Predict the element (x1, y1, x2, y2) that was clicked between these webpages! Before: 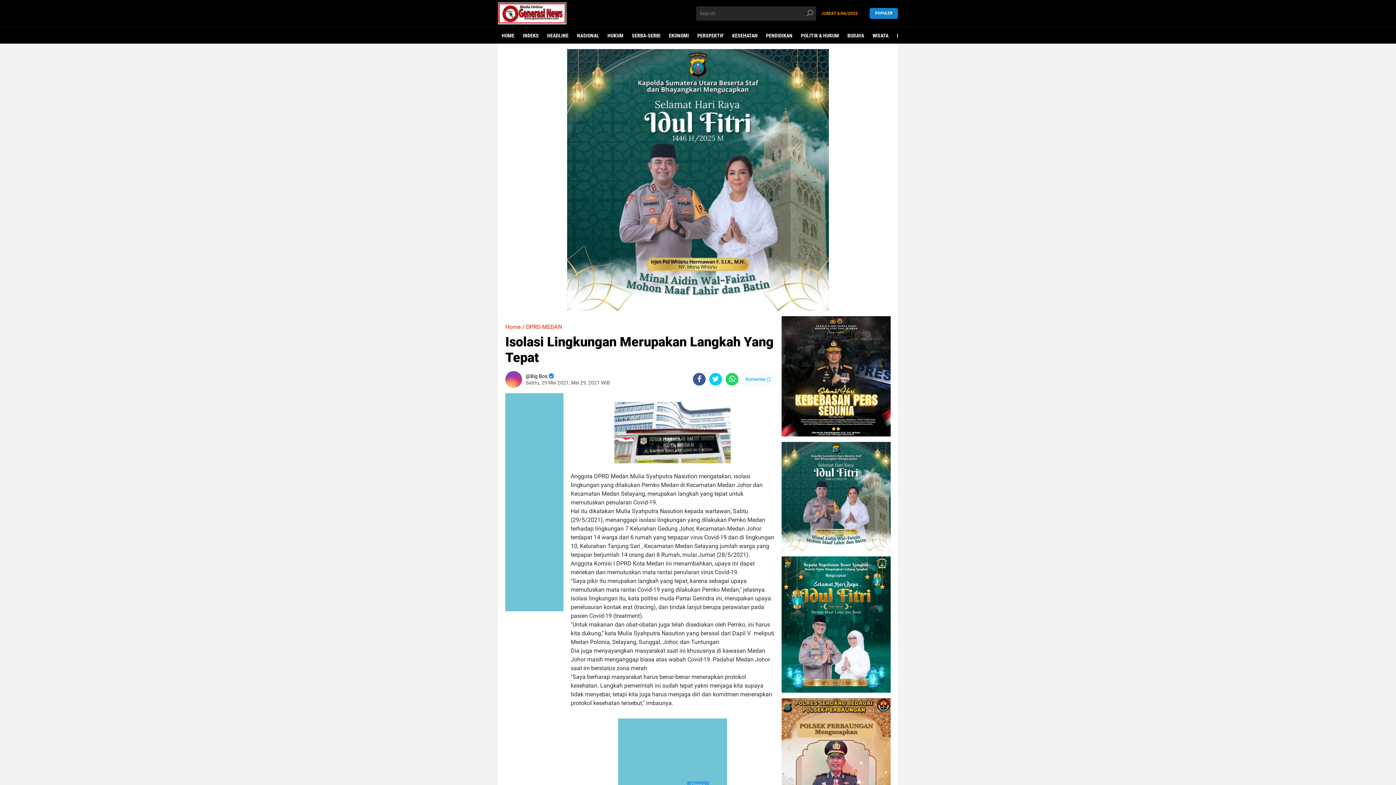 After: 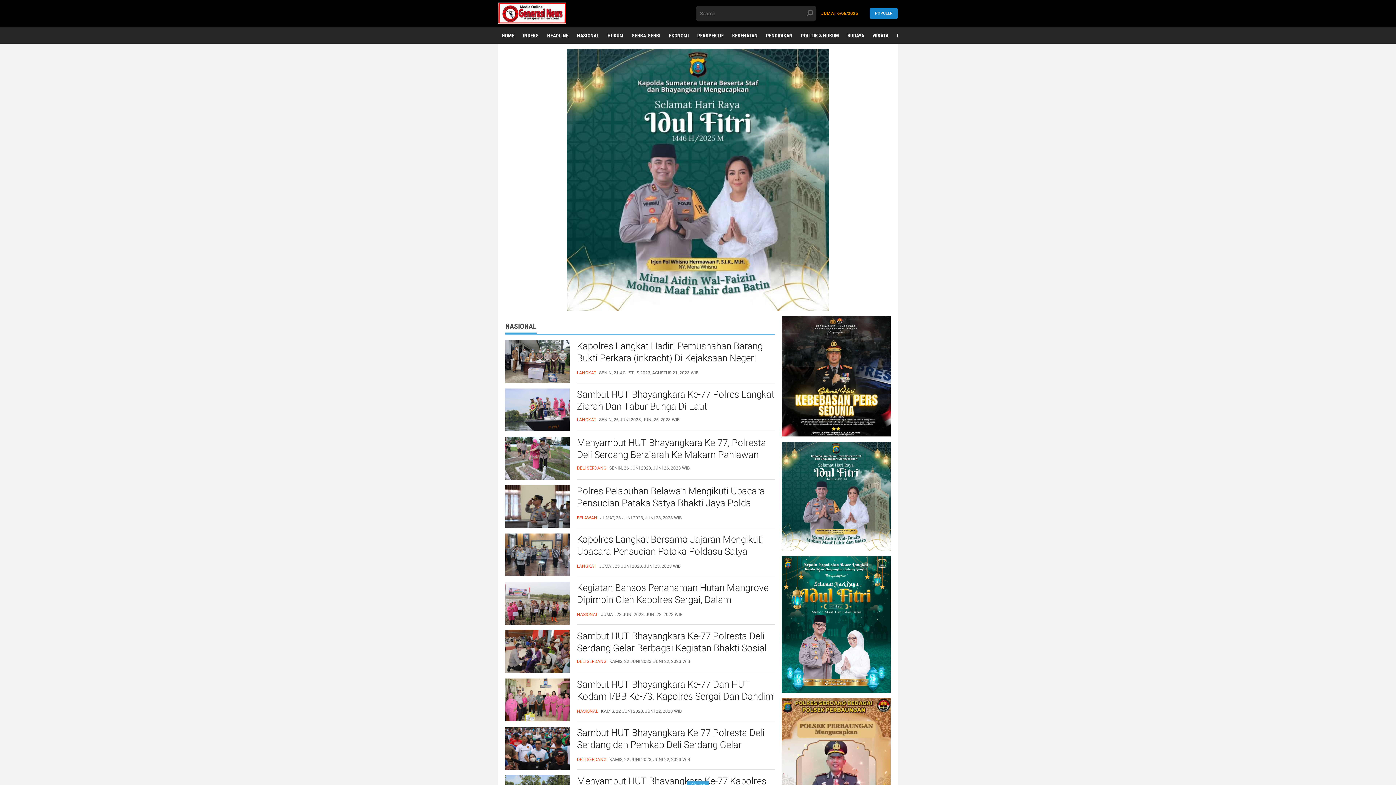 Action: bbox: (573, 27, 602, 44) label: NASIONAL